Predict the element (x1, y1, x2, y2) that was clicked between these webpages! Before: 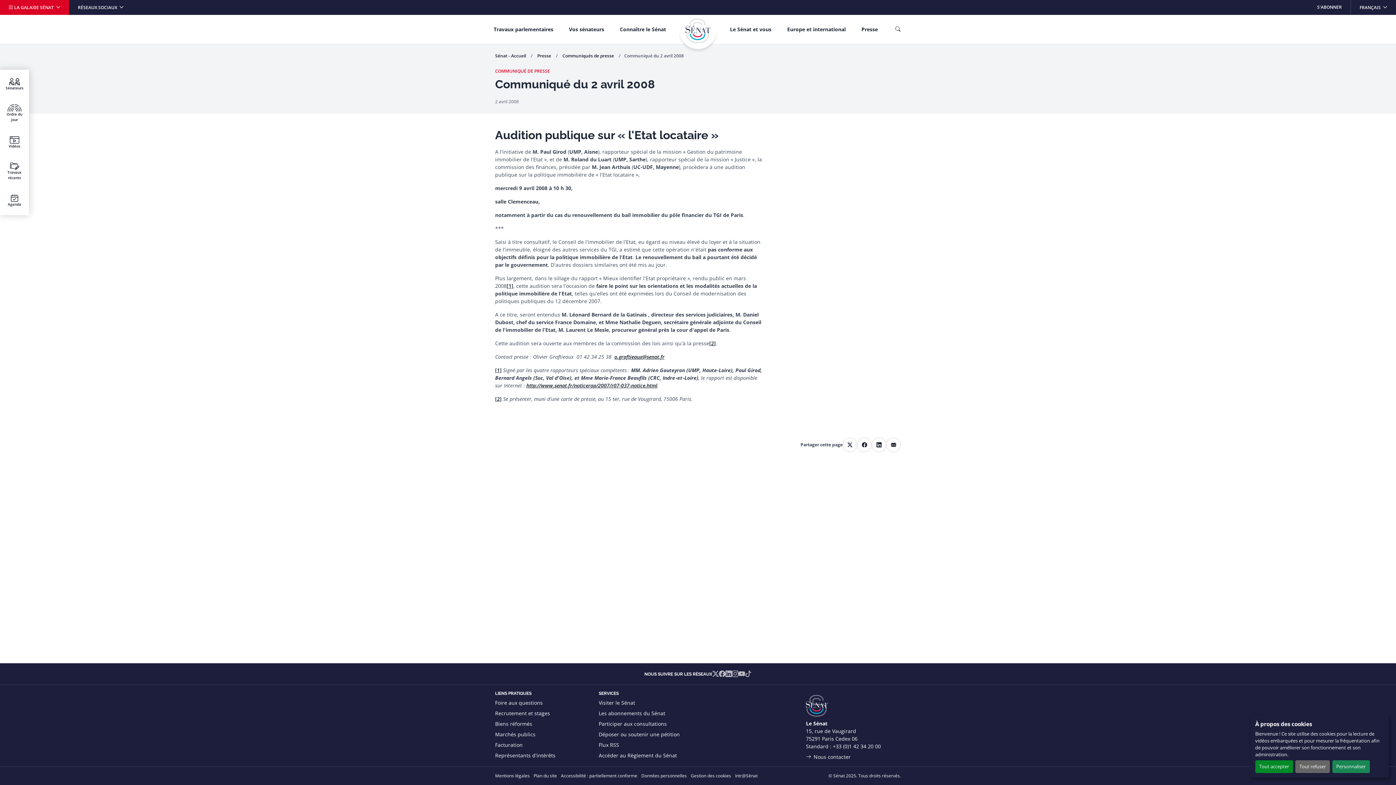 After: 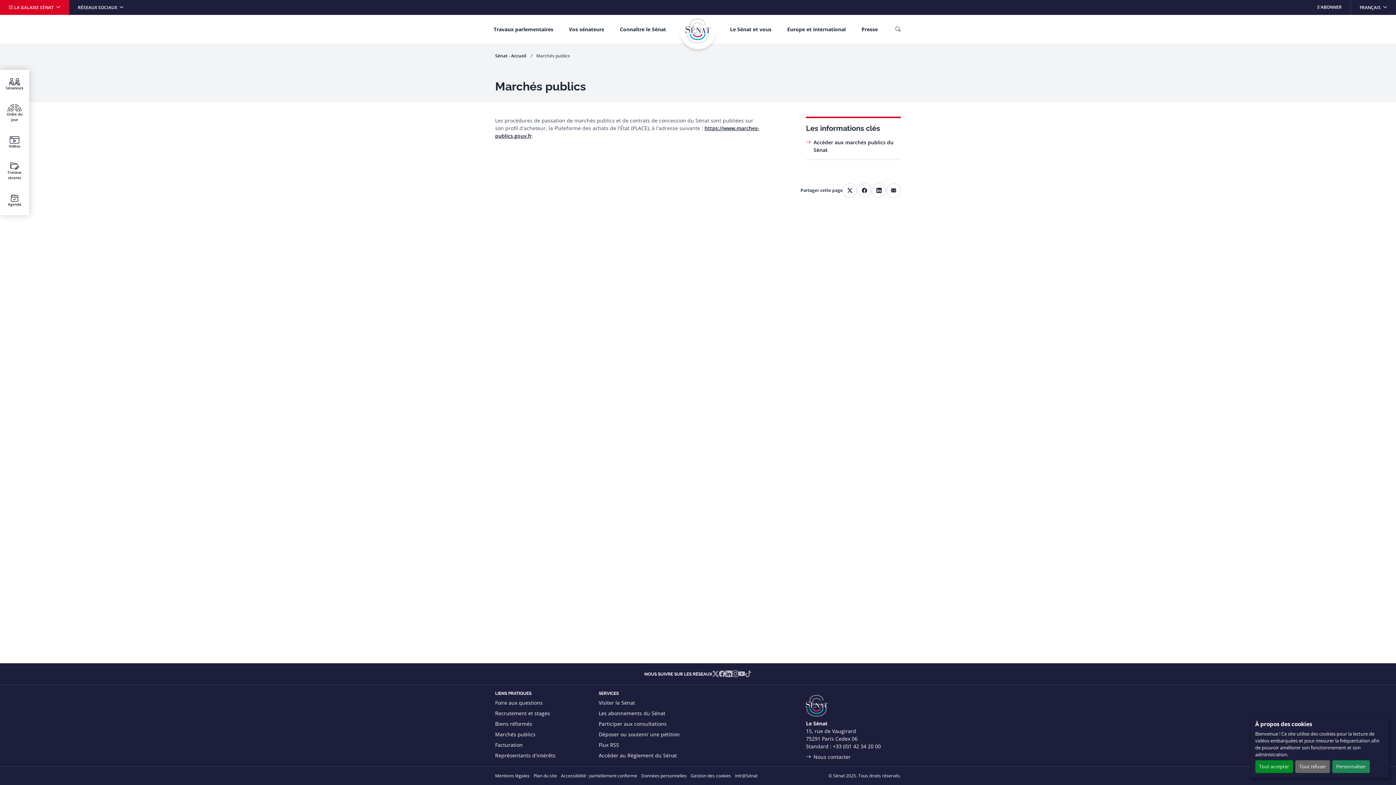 Action: label: Marchés publics bbox: (495, 729, 590, 740)